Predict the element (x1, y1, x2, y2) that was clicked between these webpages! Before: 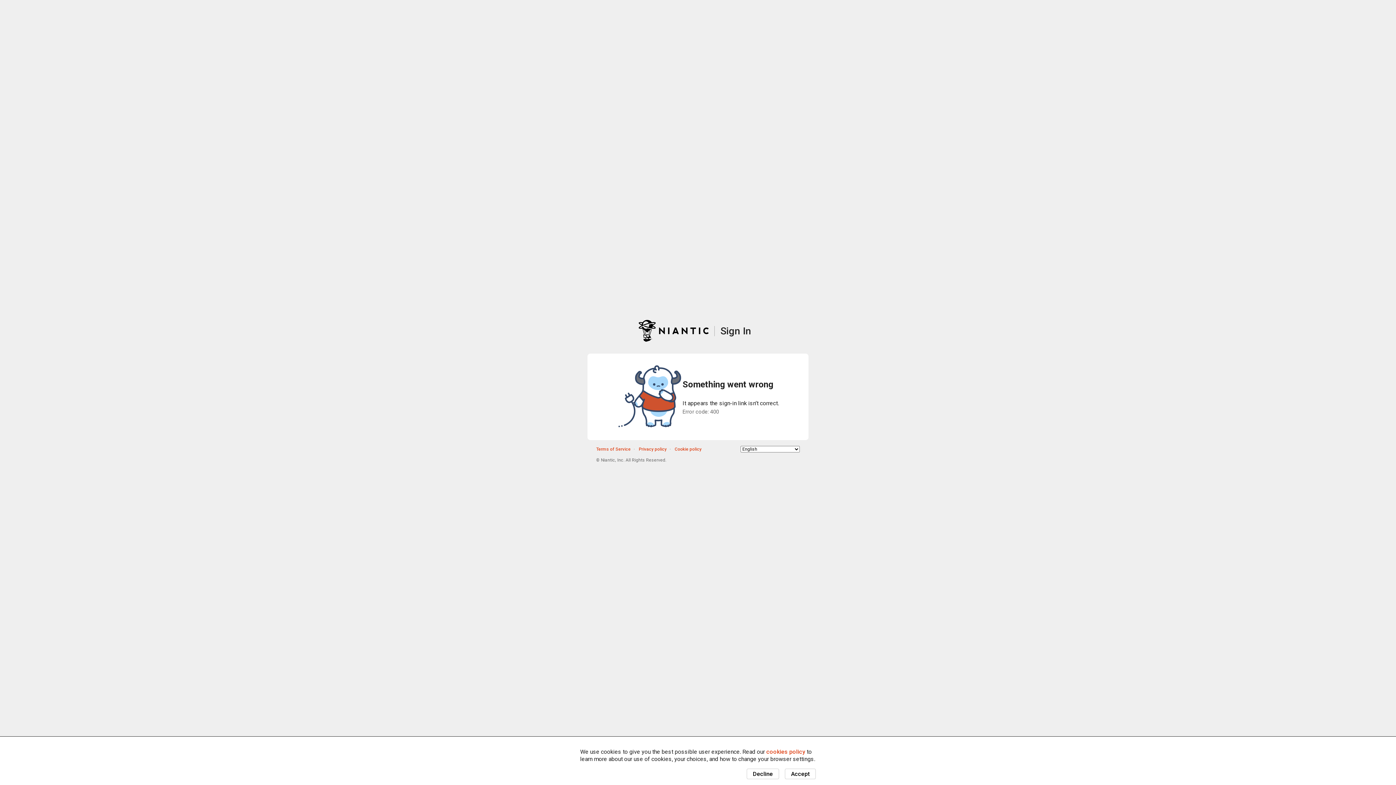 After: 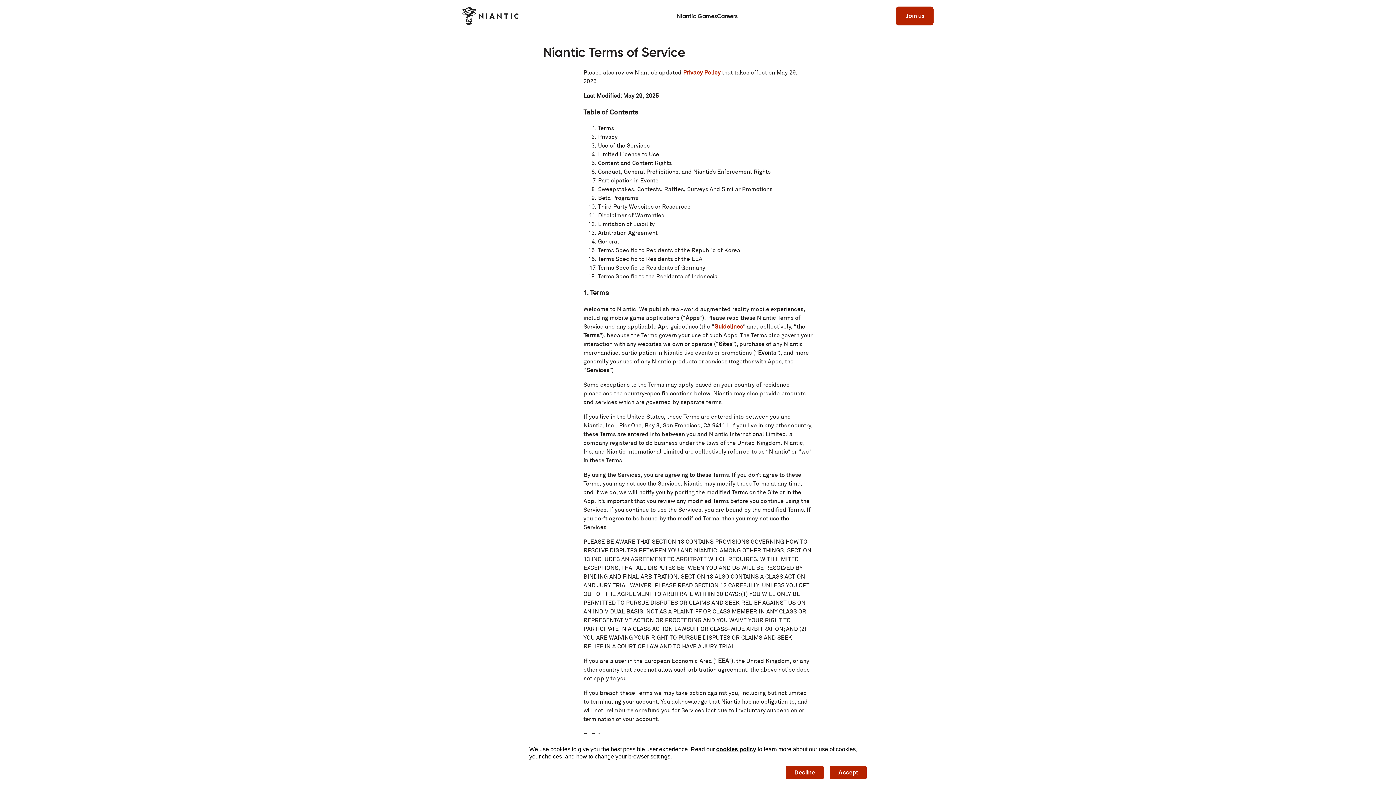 Action: label: Terms of Service bbox: (596, 446, 630, 451)